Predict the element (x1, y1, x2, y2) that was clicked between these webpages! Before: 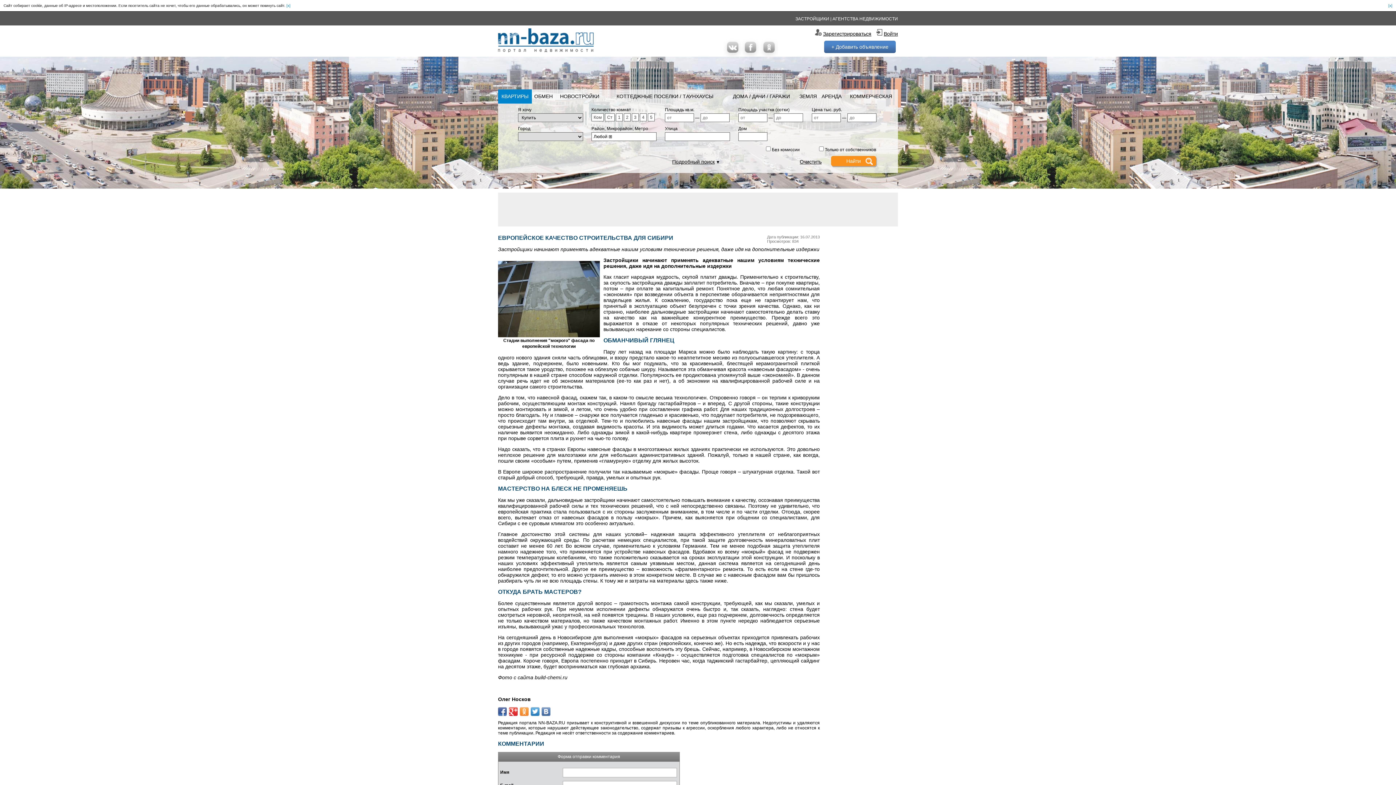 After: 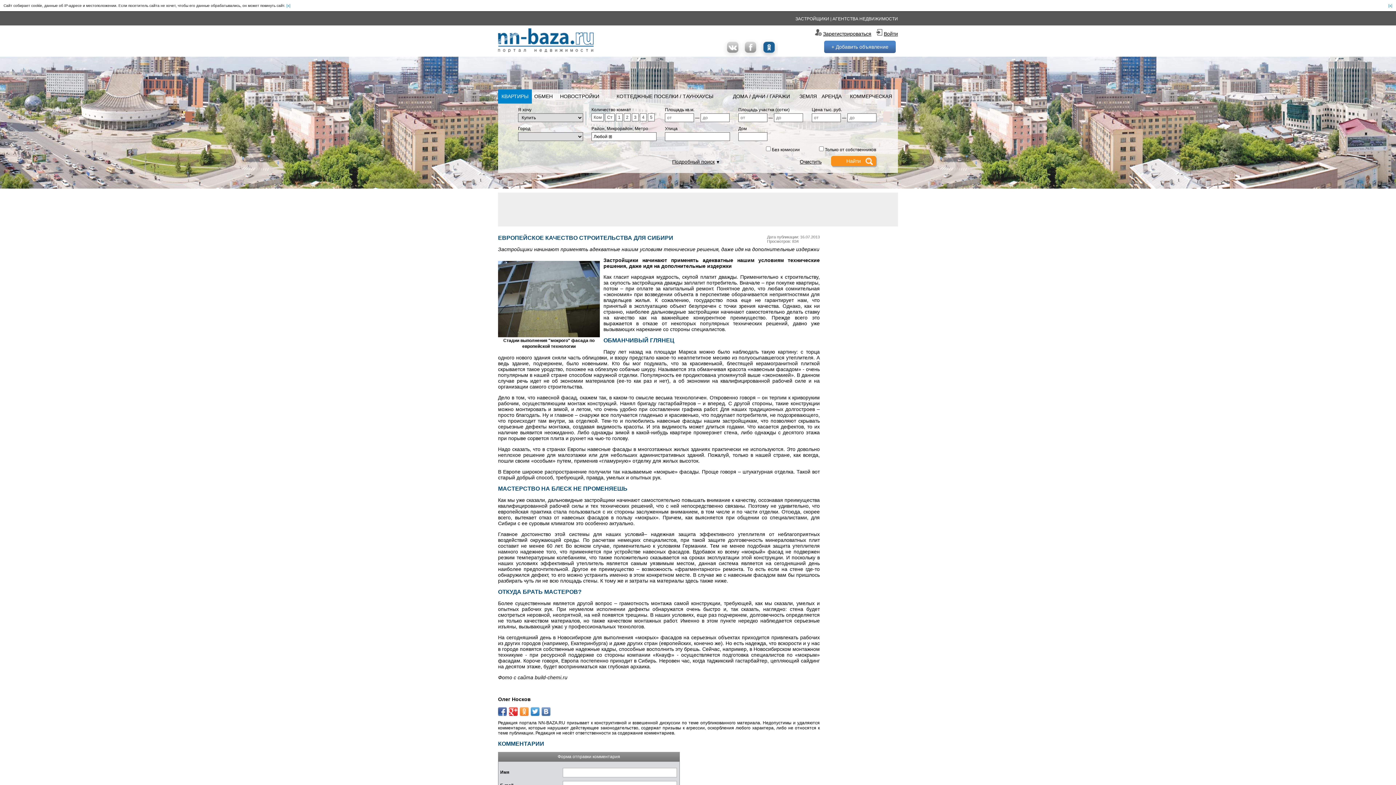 Action: bbox: (760, 37, 778, 56)